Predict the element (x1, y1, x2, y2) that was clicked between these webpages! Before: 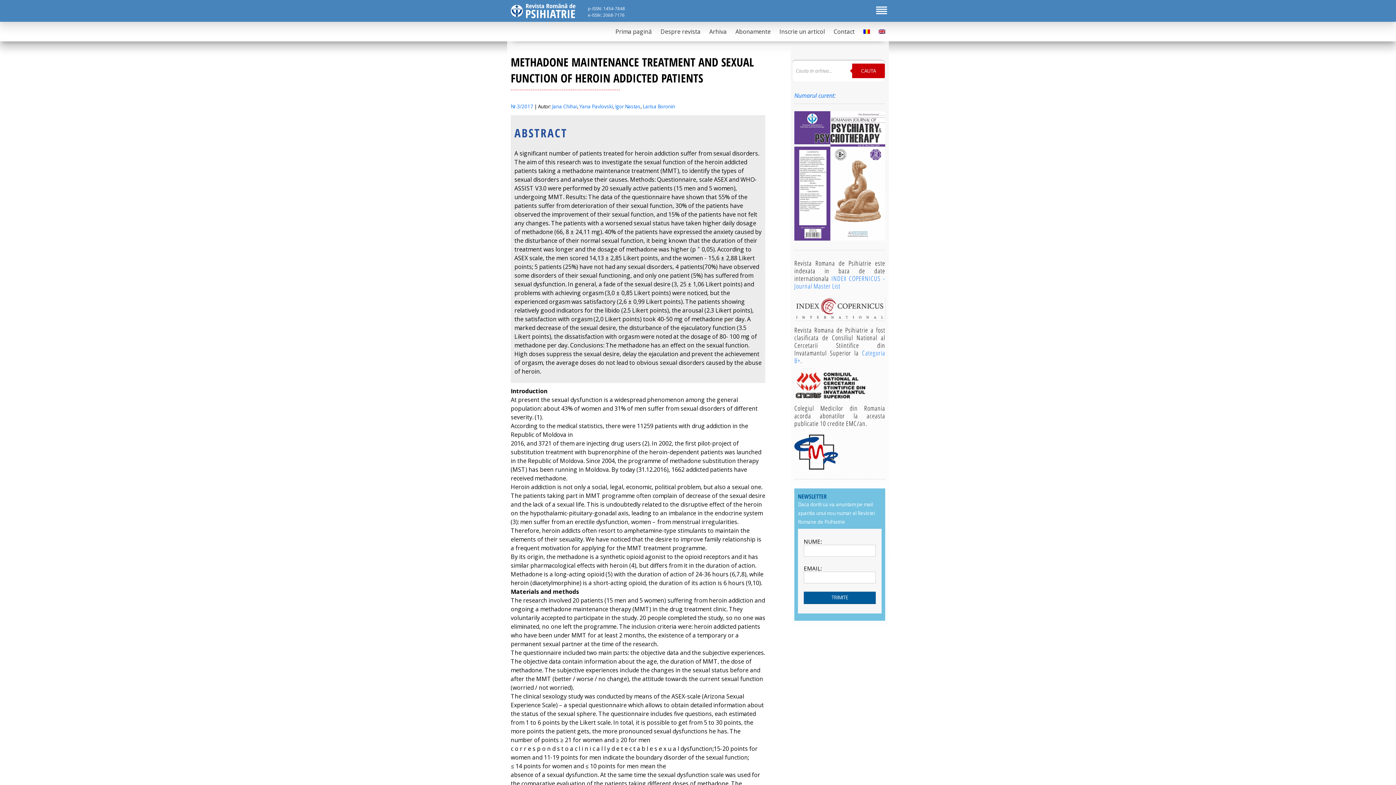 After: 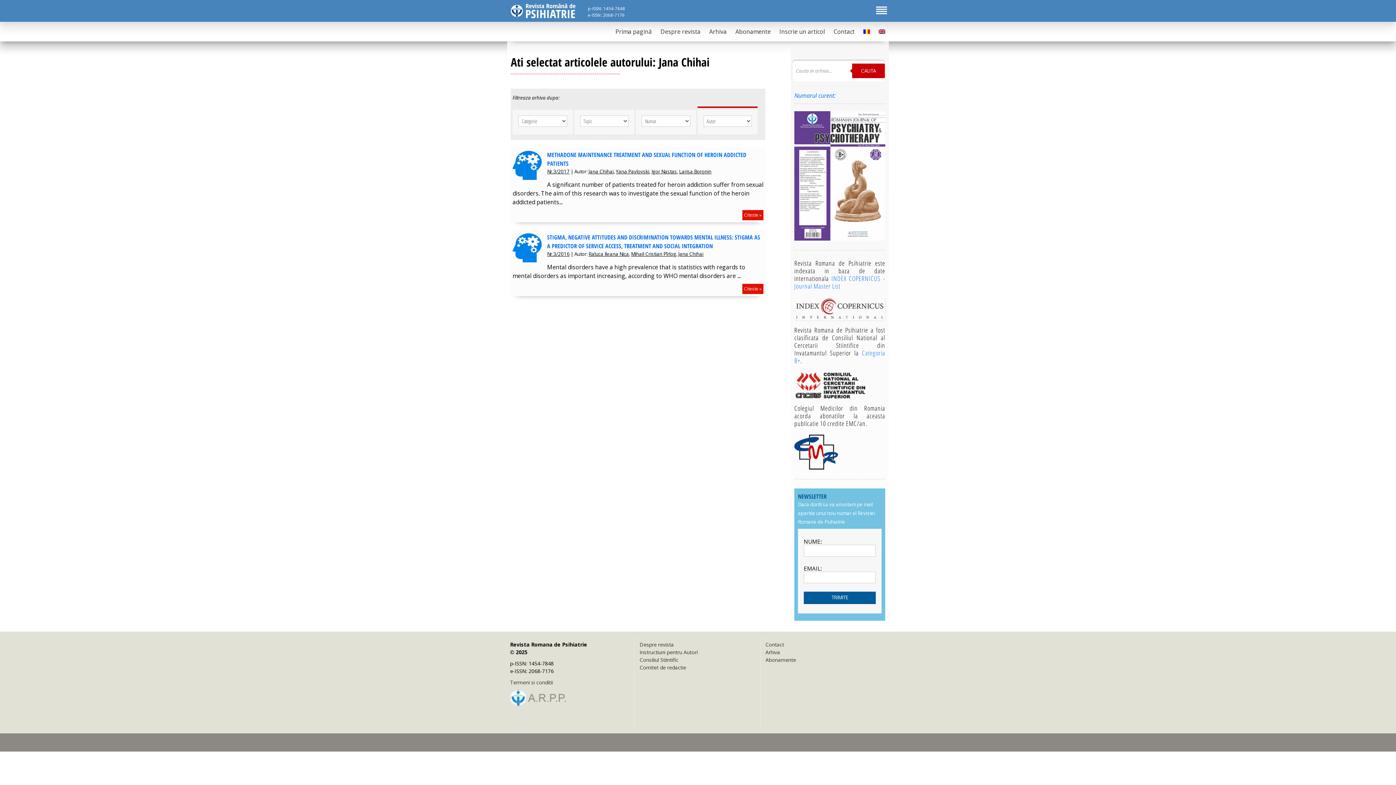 Action: bbox: (552, 103, 577, 109) label: Jana Chihai